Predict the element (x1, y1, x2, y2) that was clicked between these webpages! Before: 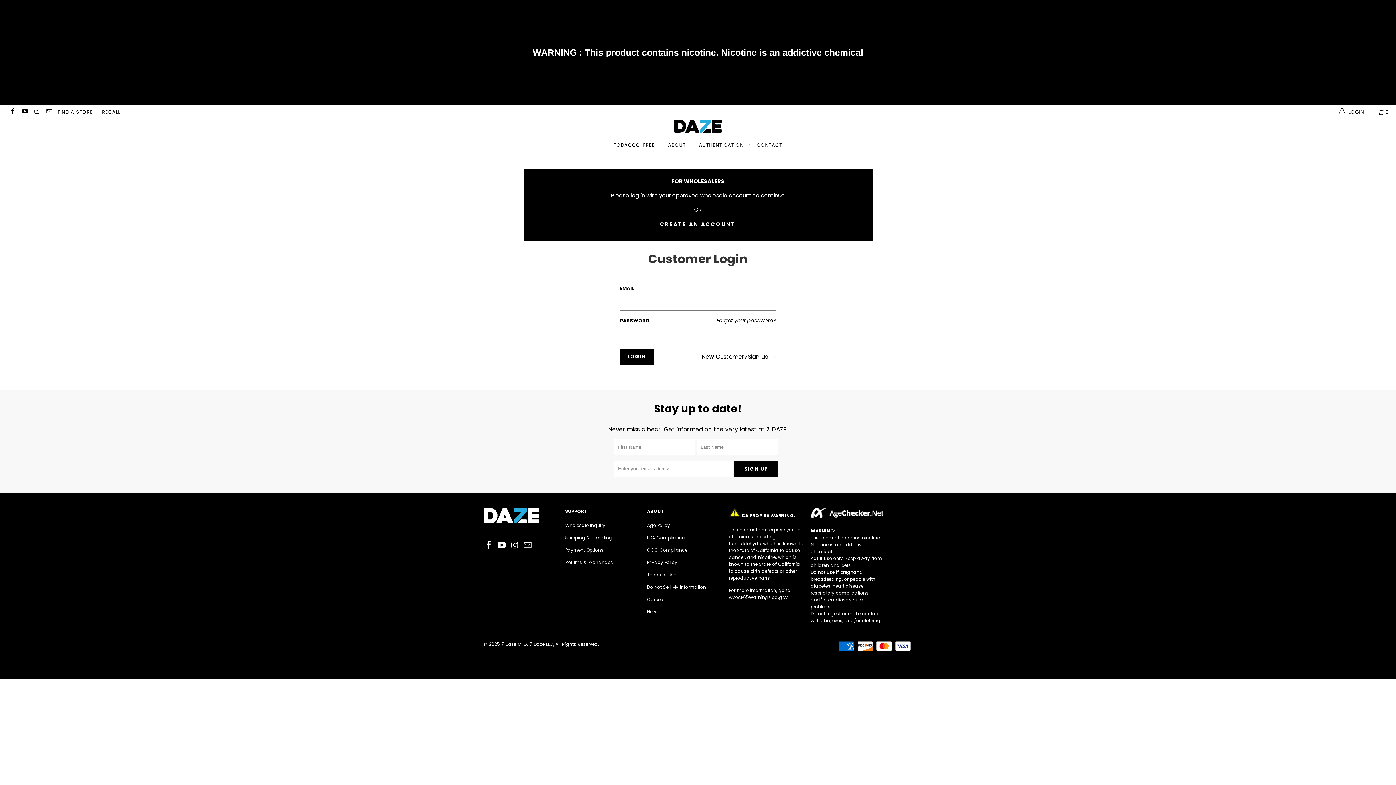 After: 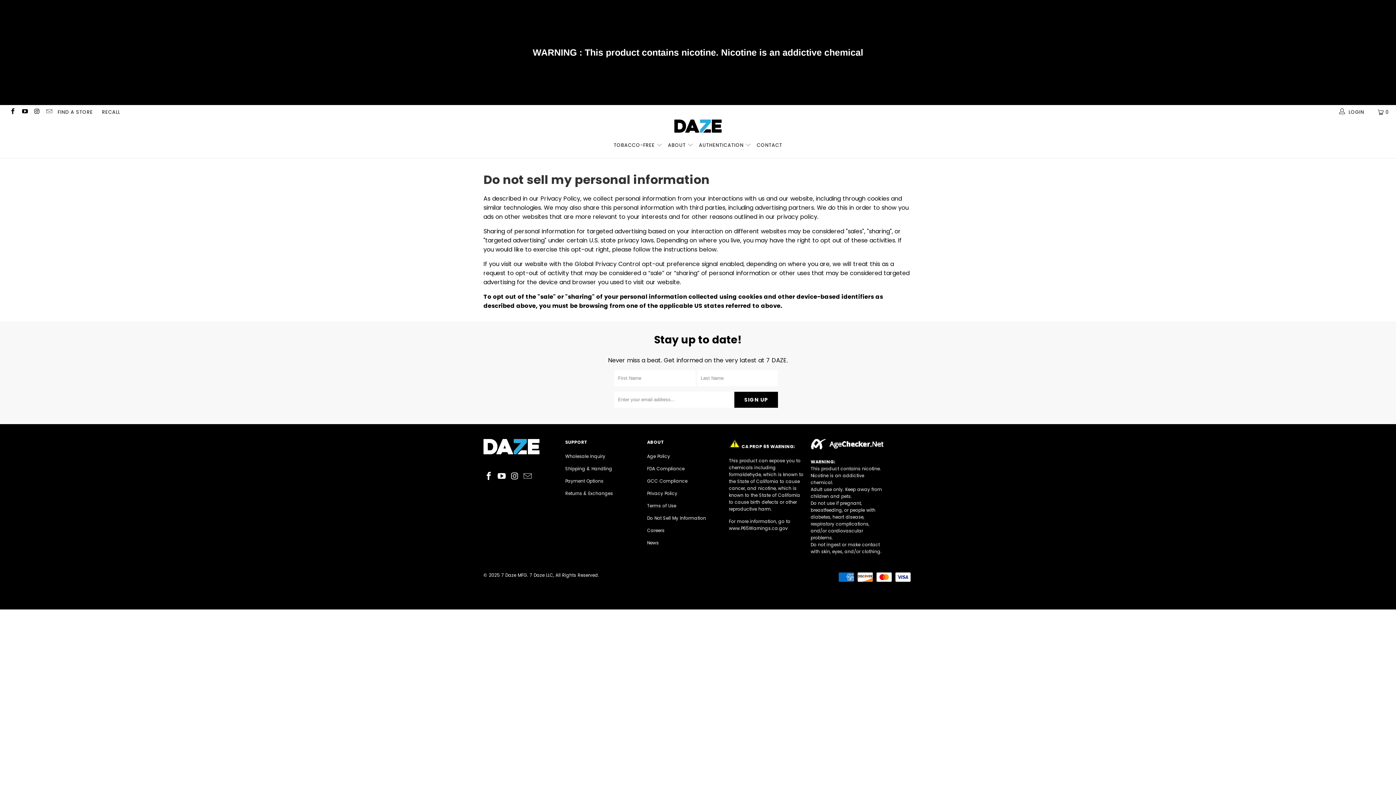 Action: bbox: (647, 584, 706, 590) label: Do Not Sell My Information